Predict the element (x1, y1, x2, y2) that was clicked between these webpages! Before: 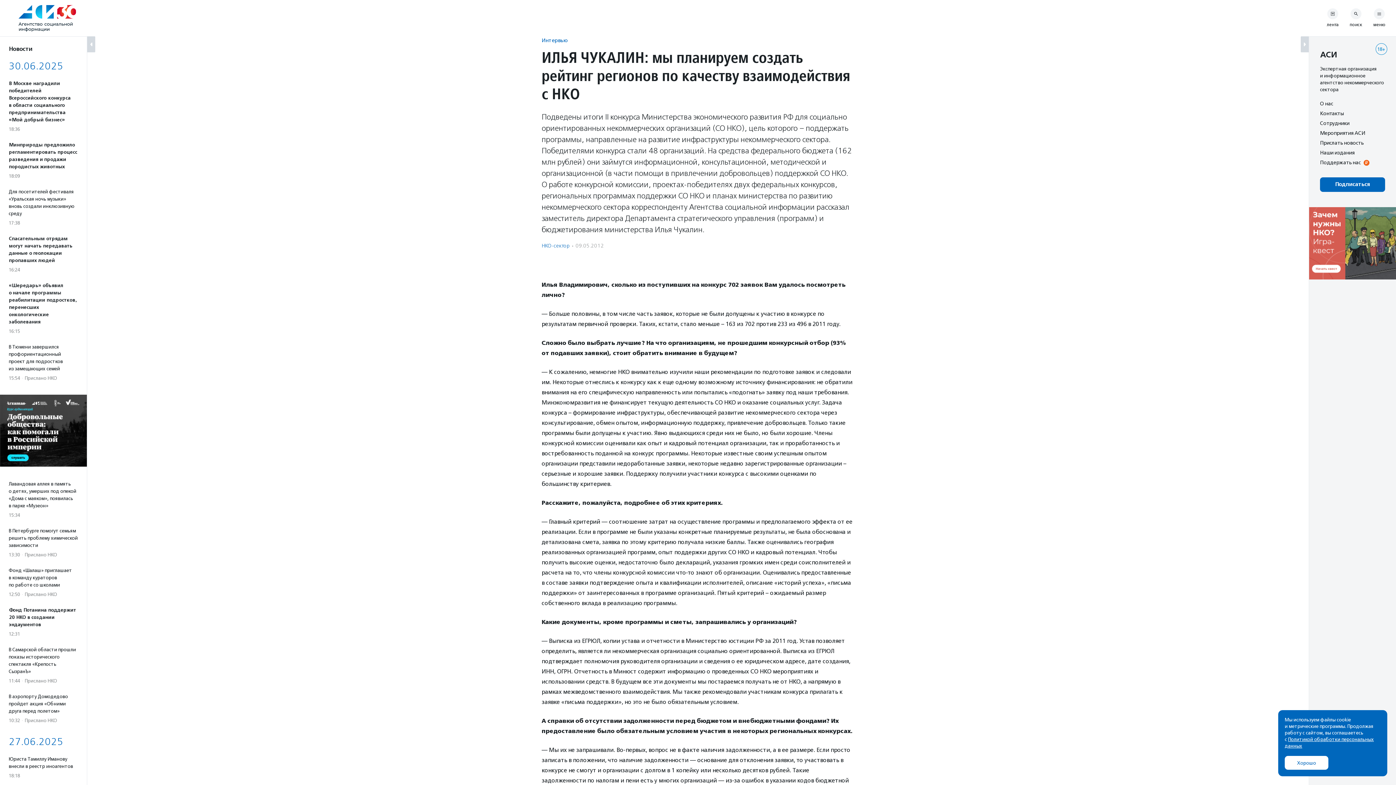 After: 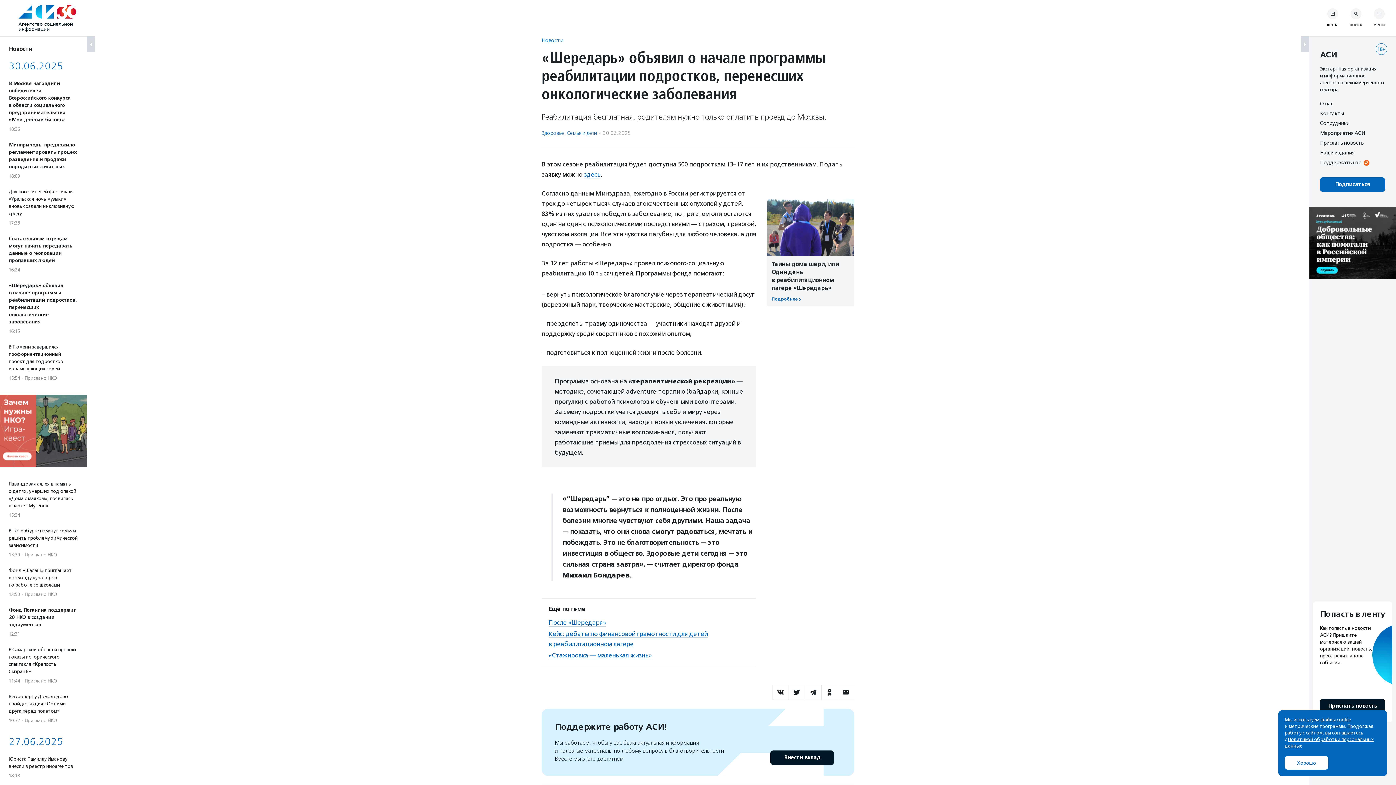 Action: bbox: (8, 282, 78, 334) label: «Шередарь» объявил о начале программы реабилитации подростков, перенесших онкологические заболевания
16:15